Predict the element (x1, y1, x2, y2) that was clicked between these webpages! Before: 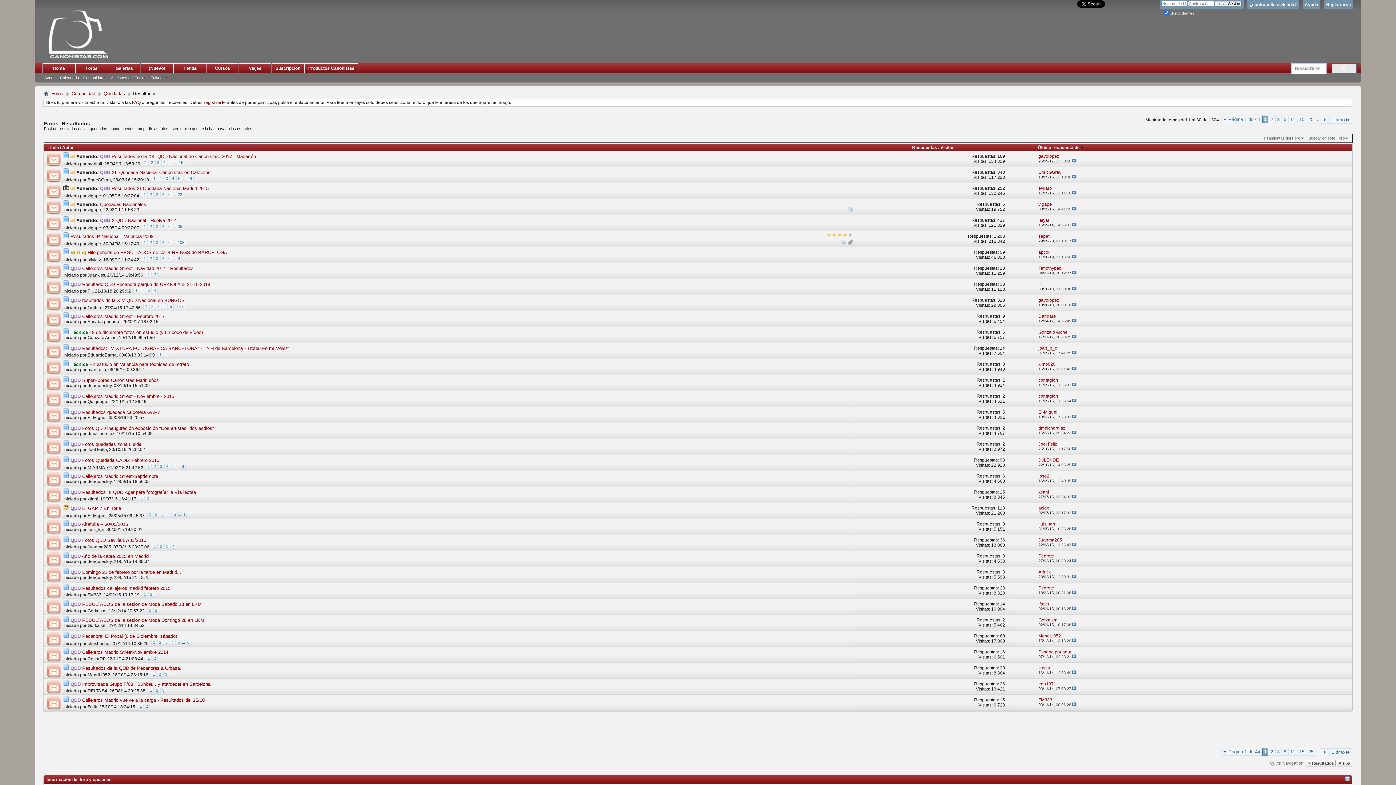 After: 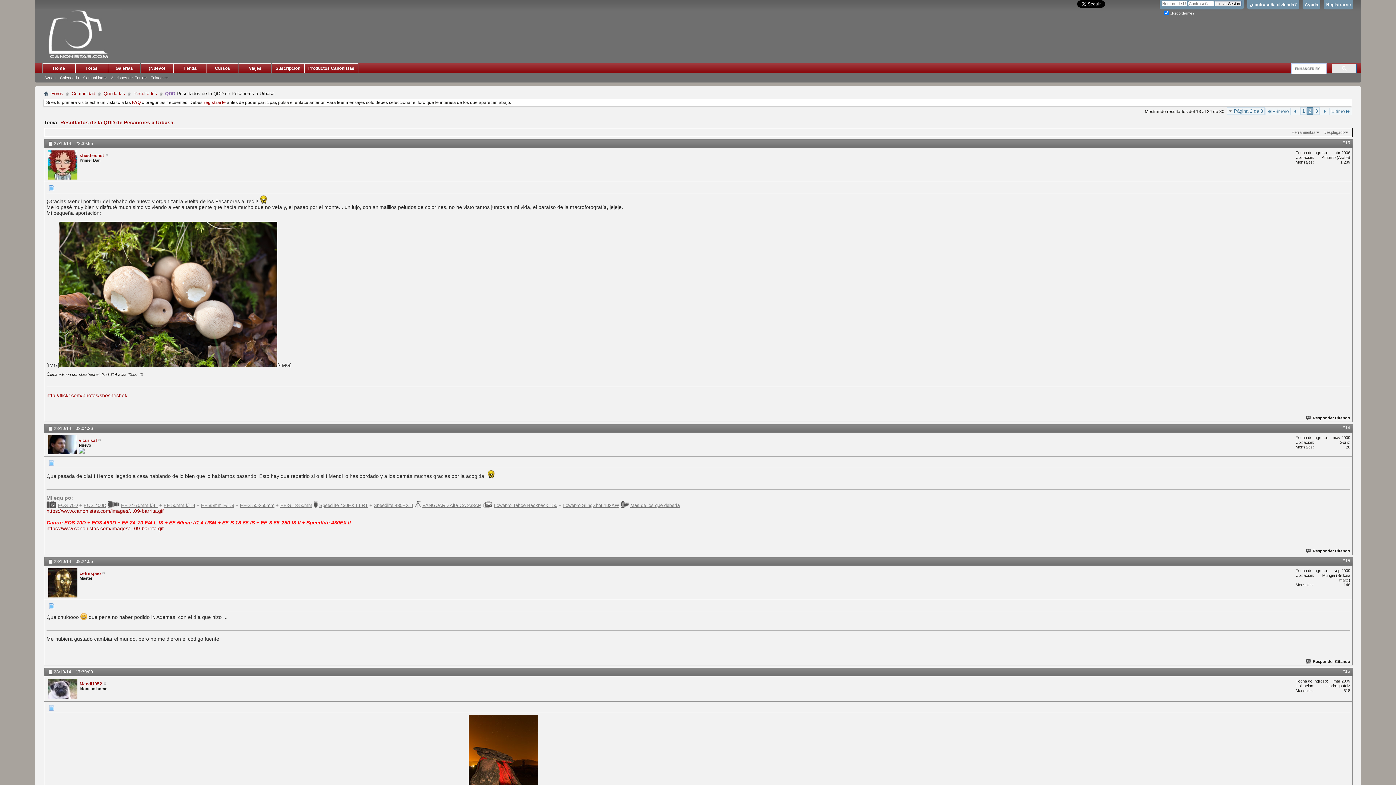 Action: label: 2 bbox: (157, 671, 162, 677)